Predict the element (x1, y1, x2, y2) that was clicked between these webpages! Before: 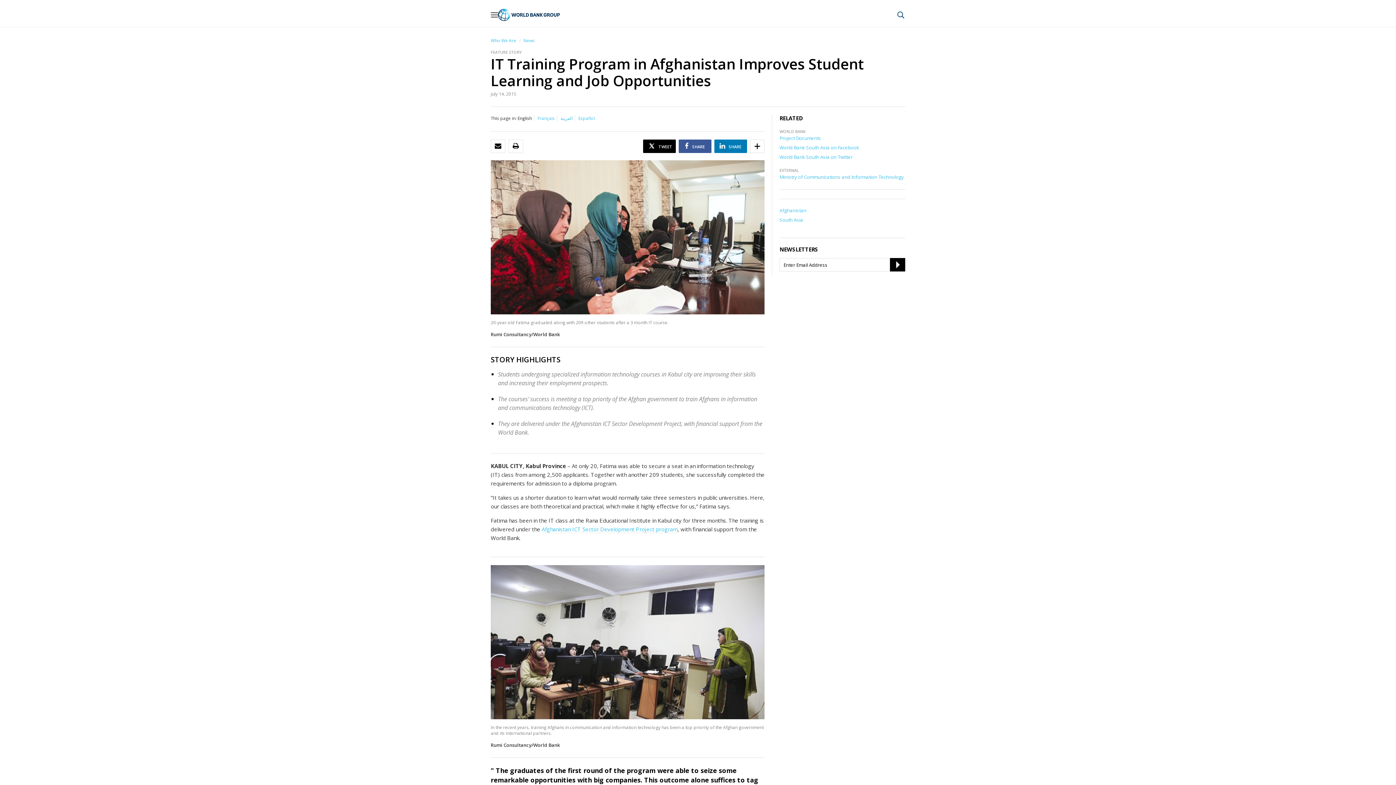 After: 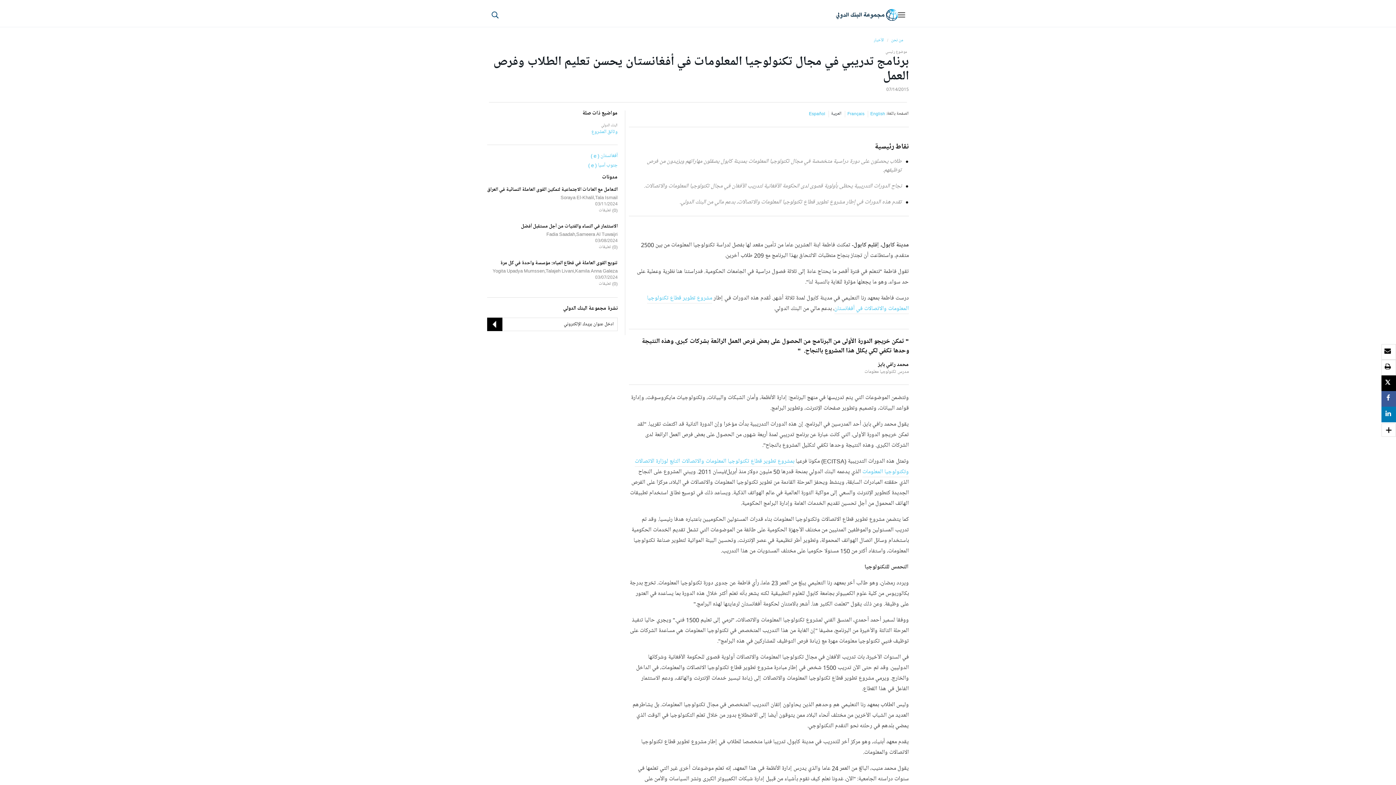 Action: label: العربية bbox: (560, 115, 572, 121)